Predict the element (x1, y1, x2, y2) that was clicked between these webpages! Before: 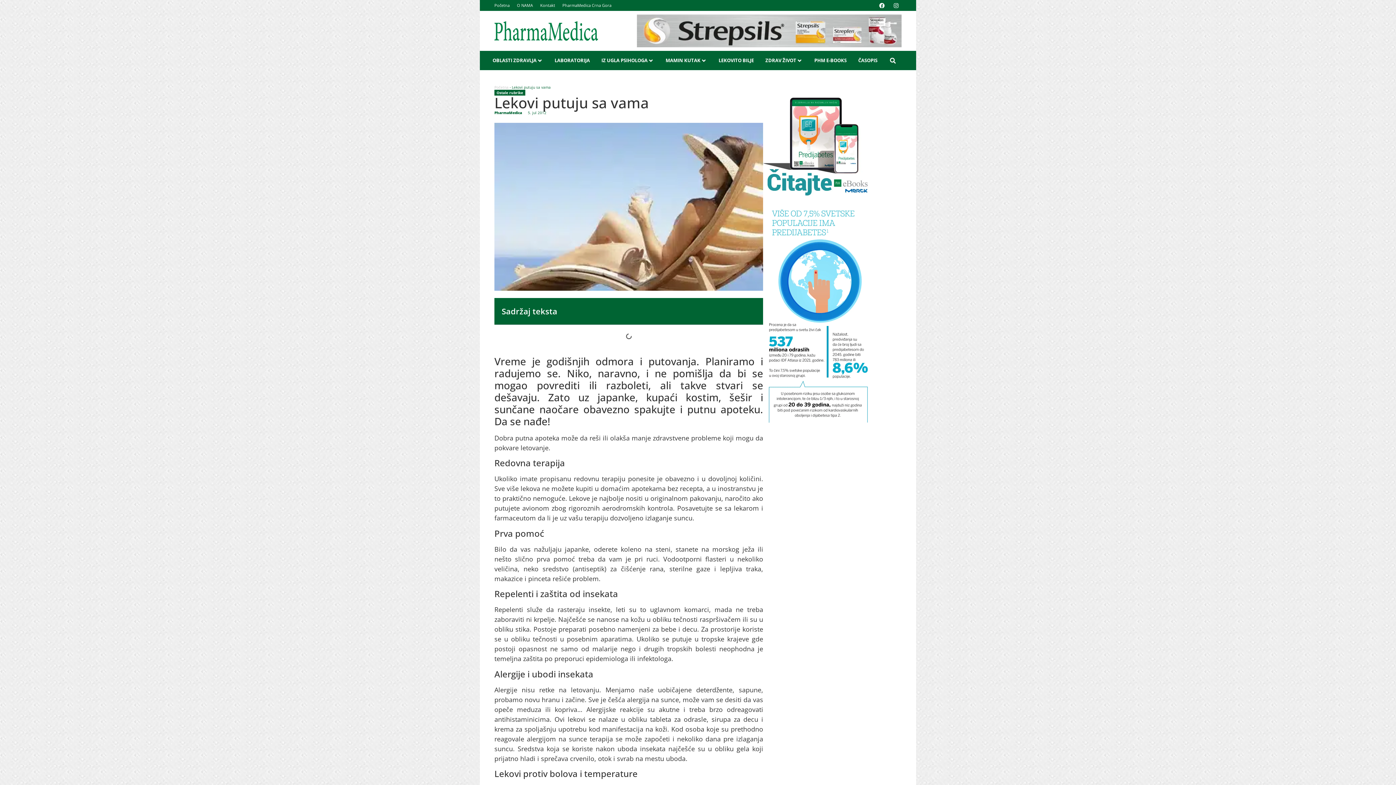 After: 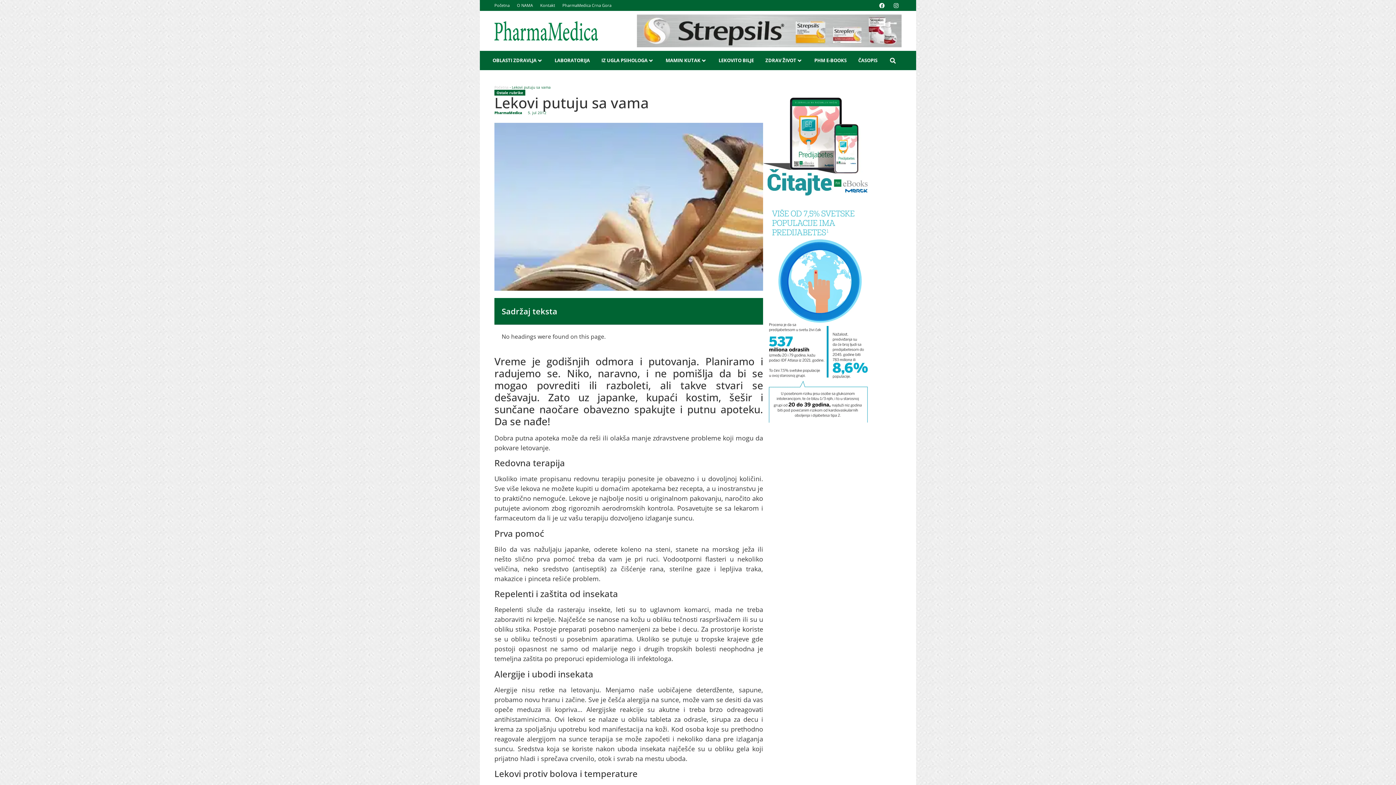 Action: bbox: (492, 57, 536, 64) label: OBLASTI ZDRAVLJA